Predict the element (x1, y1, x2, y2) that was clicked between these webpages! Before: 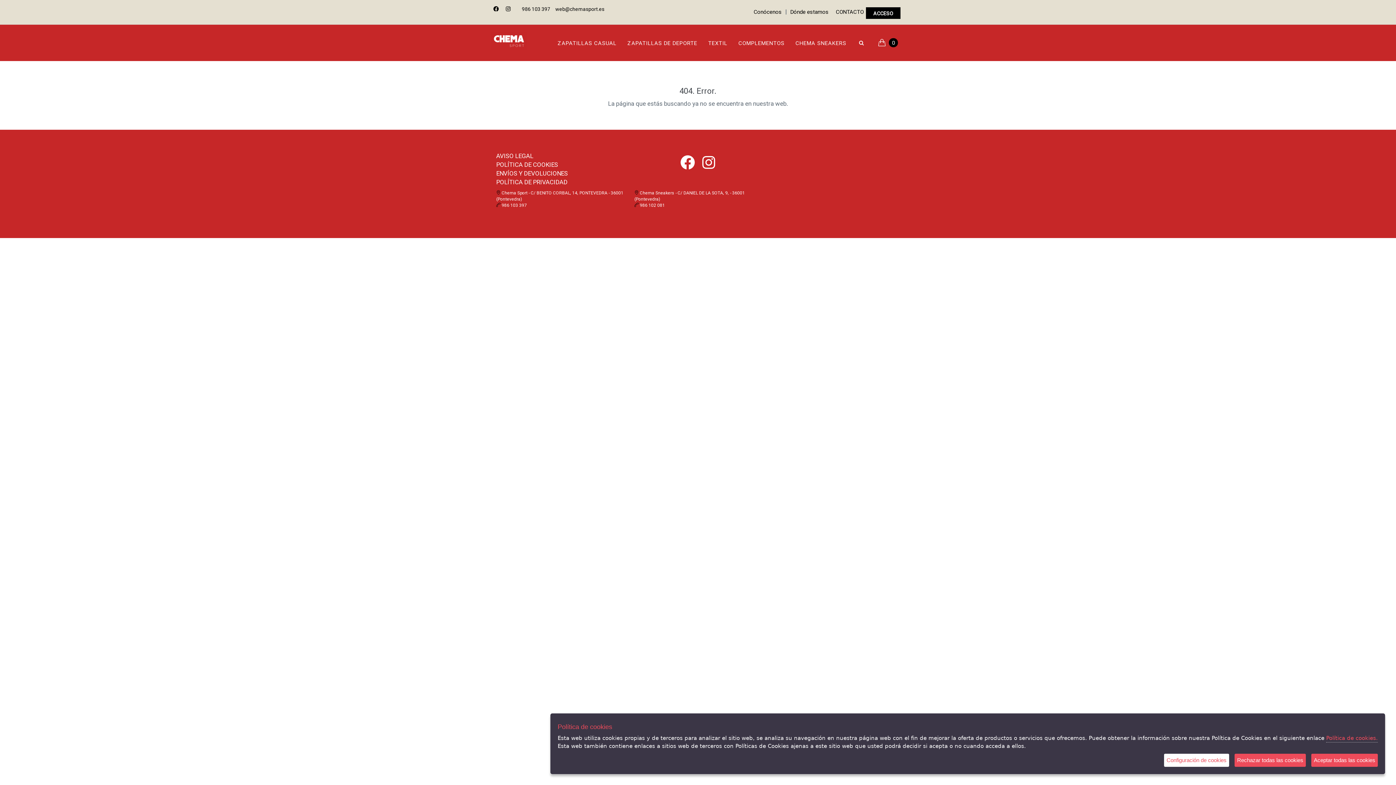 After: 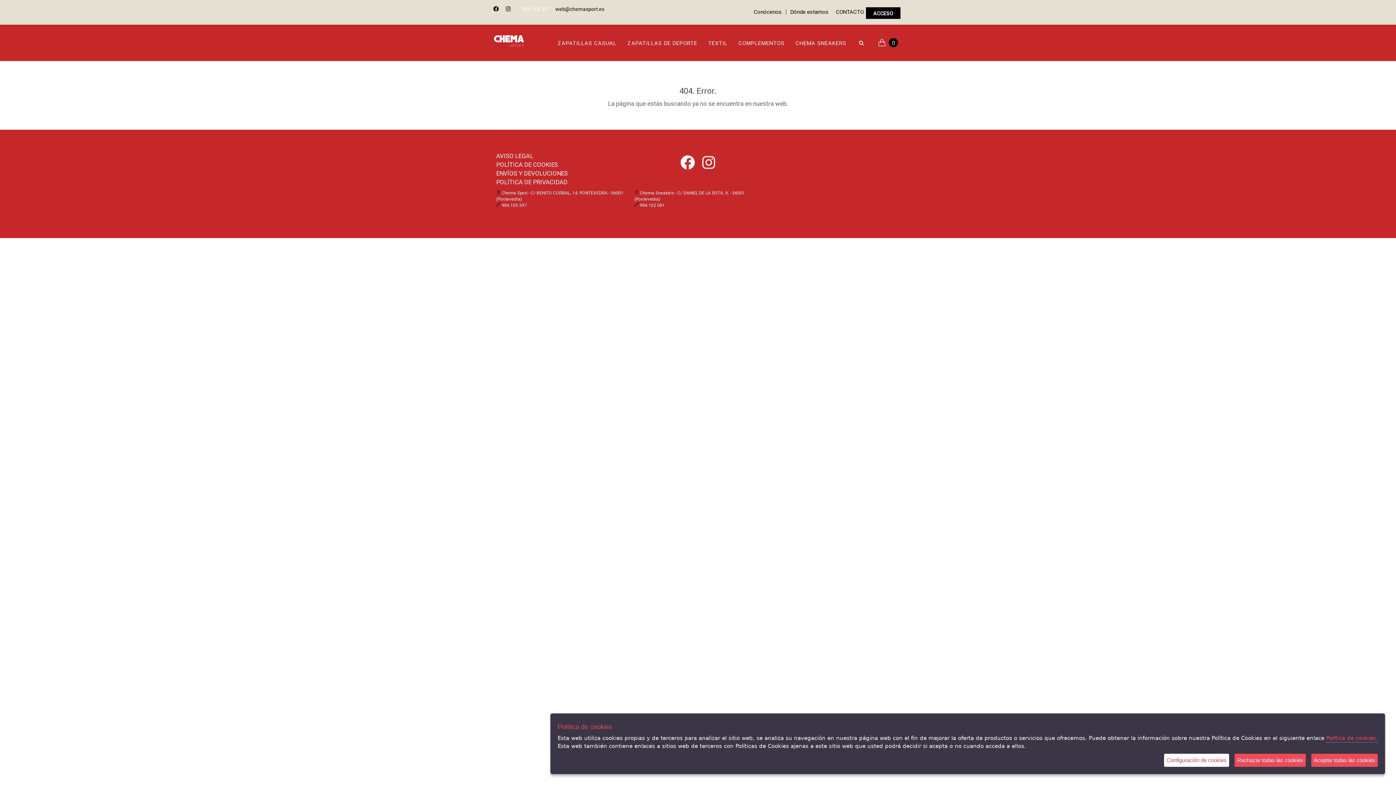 Action: bbox: (522, 6, 550, 12) label: 986 103 397